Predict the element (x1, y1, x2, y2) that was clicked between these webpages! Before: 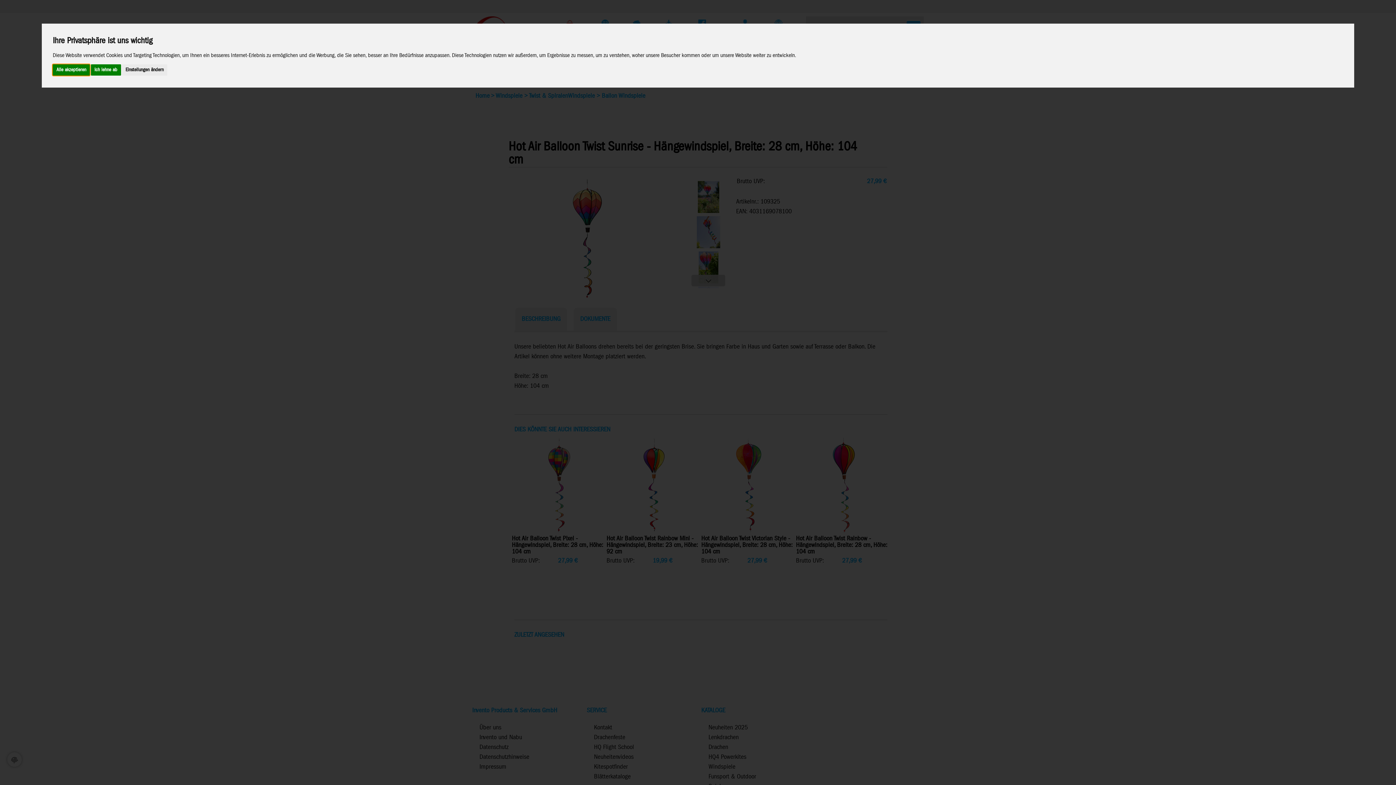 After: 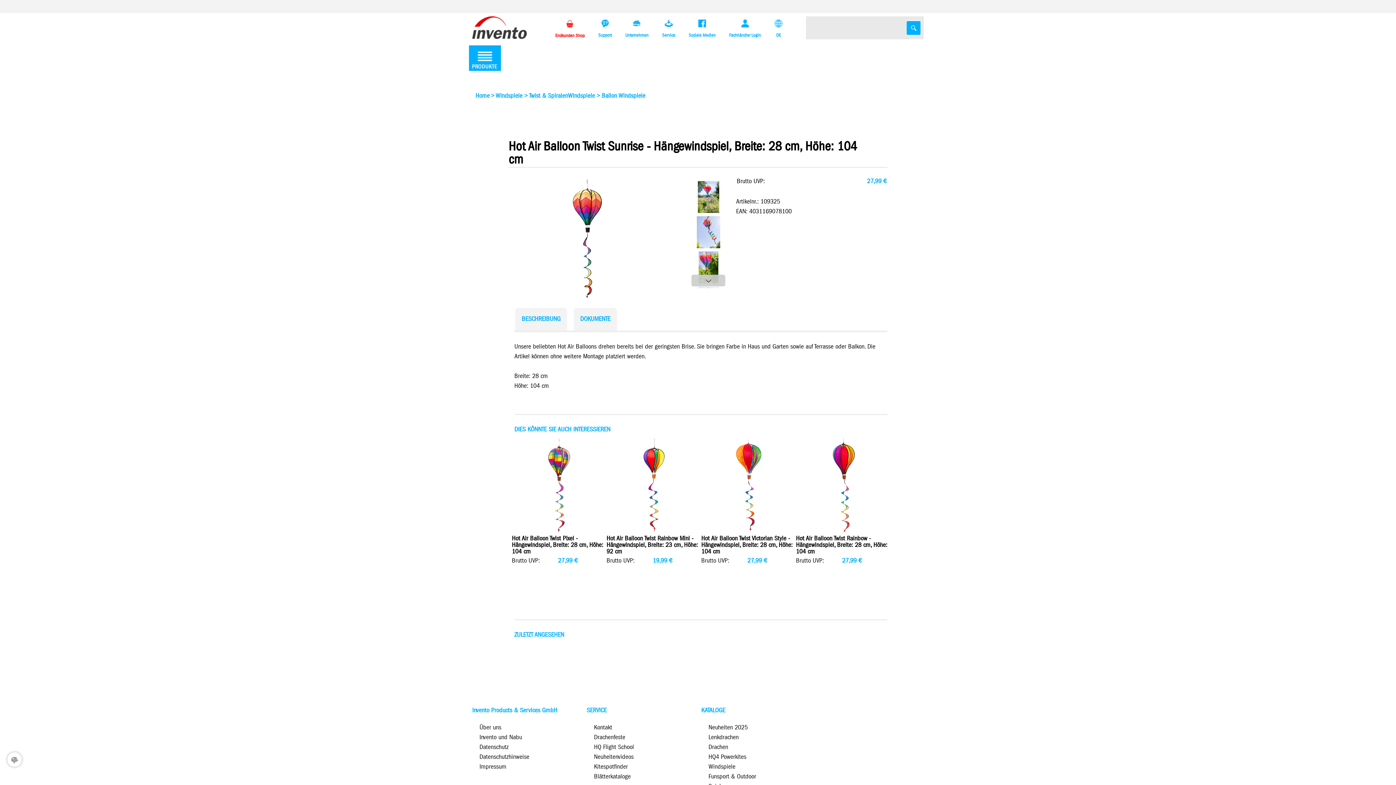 Action: label: Ich lehne ab bbox: (90, 64, 120, 75)